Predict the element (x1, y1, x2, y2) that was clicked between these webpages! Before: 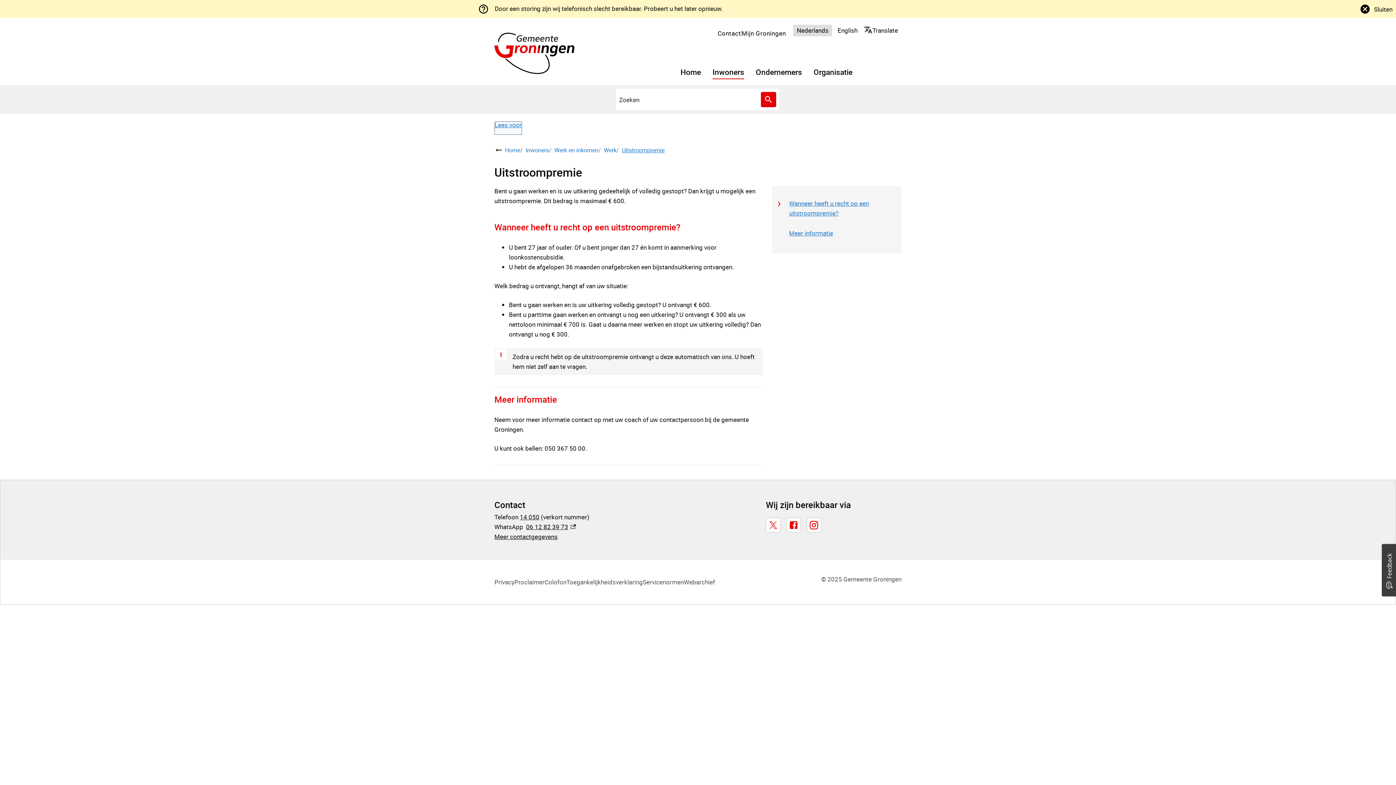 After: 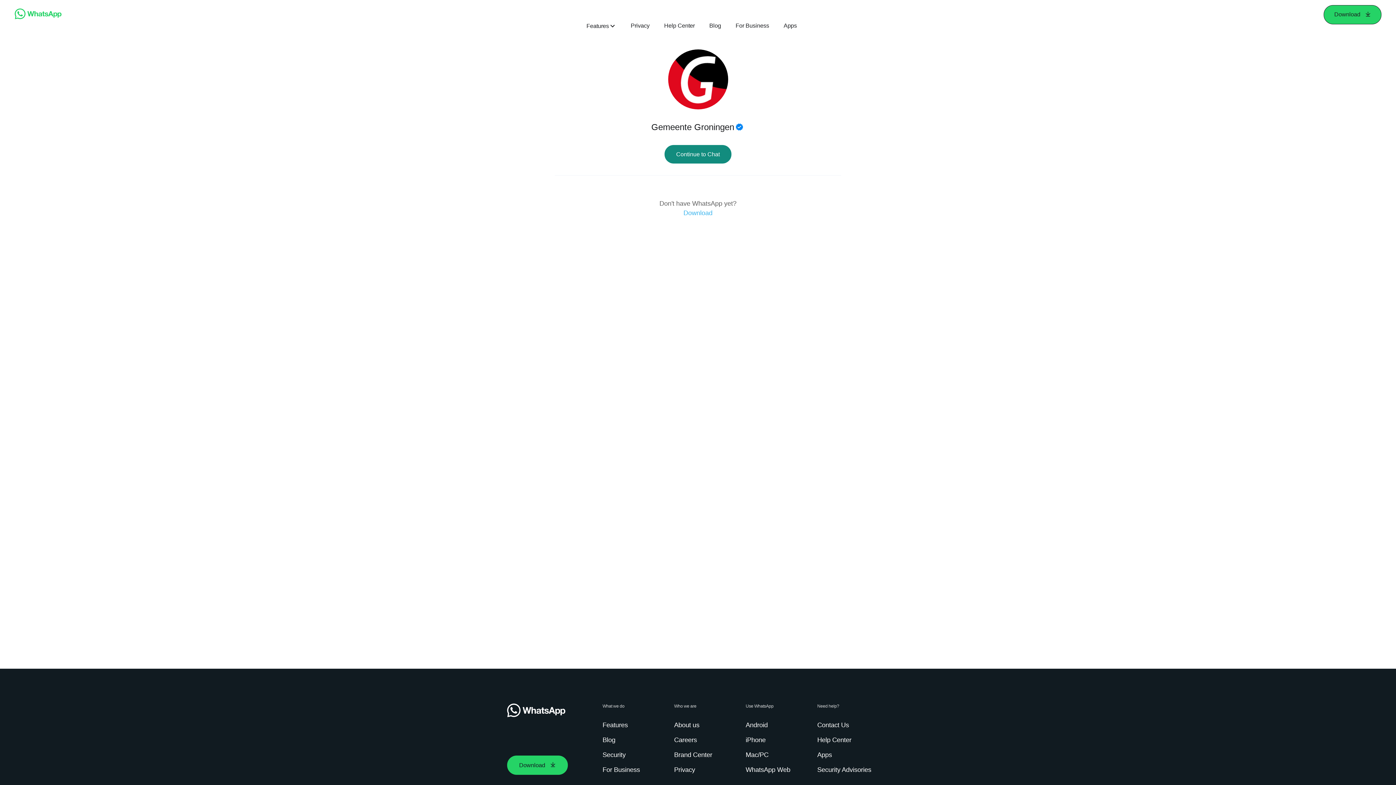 Action: label: 06 12 82 39 73, externe link bbox: (526, 522, 576, 531)